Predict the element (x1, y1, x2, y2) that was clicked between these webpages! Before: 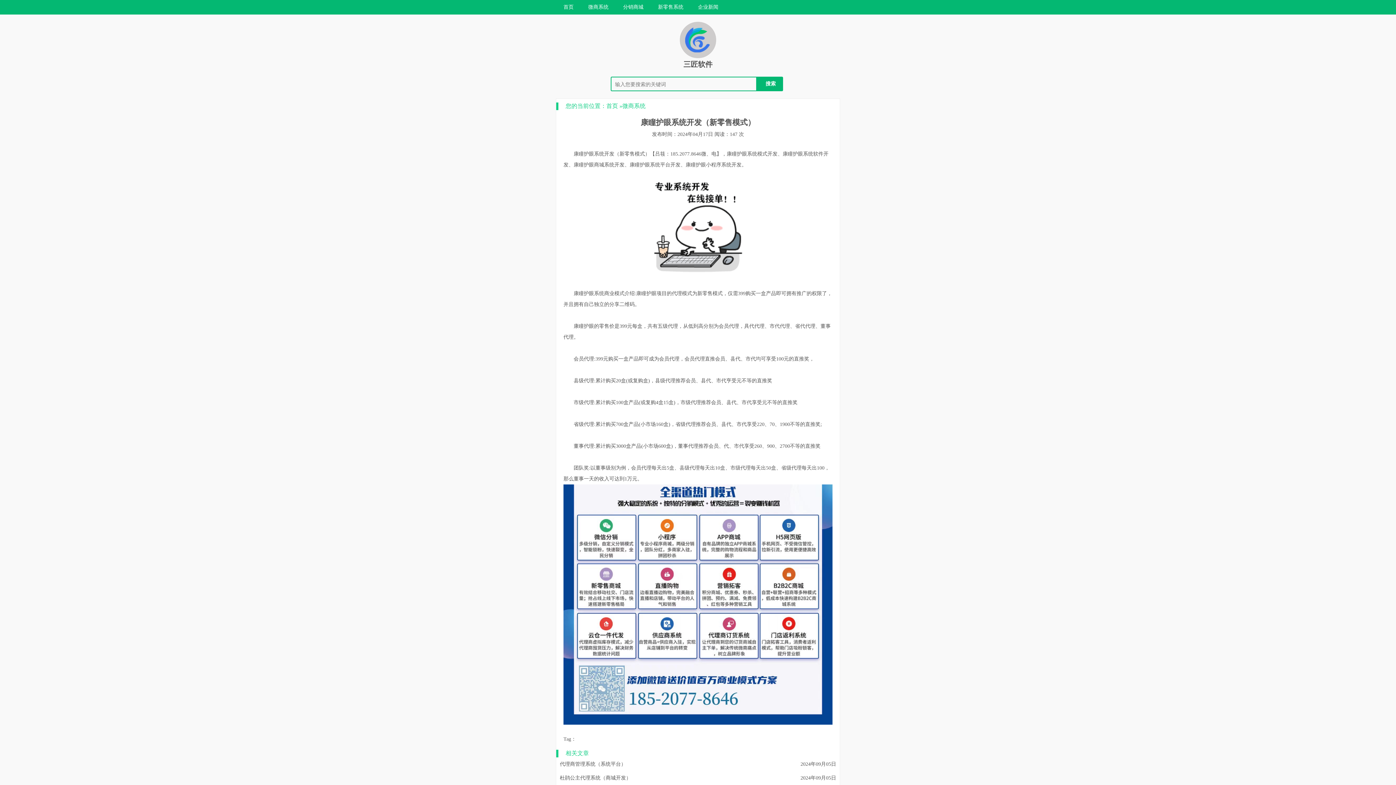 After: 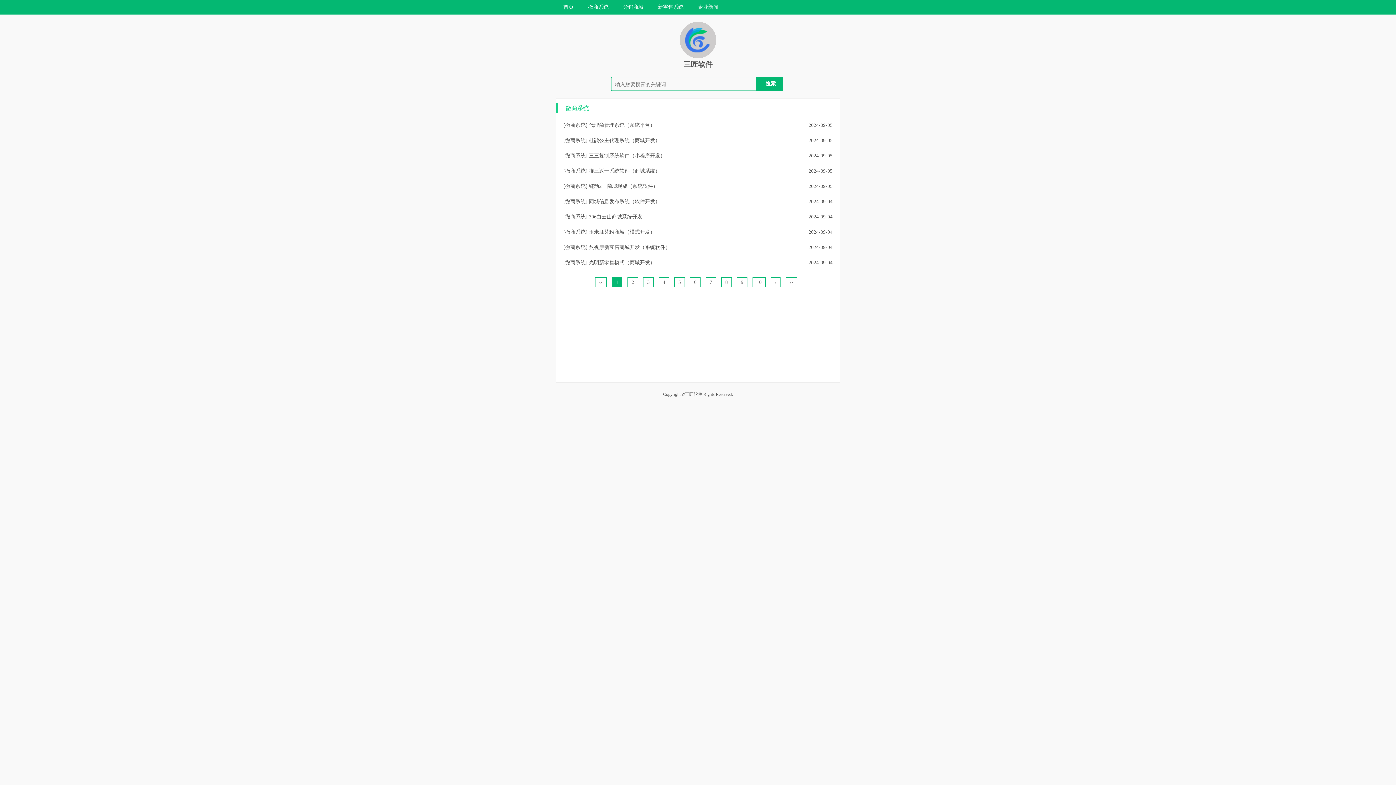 Action: label: 微商系统 bbox: (581, 0, 616, 14)